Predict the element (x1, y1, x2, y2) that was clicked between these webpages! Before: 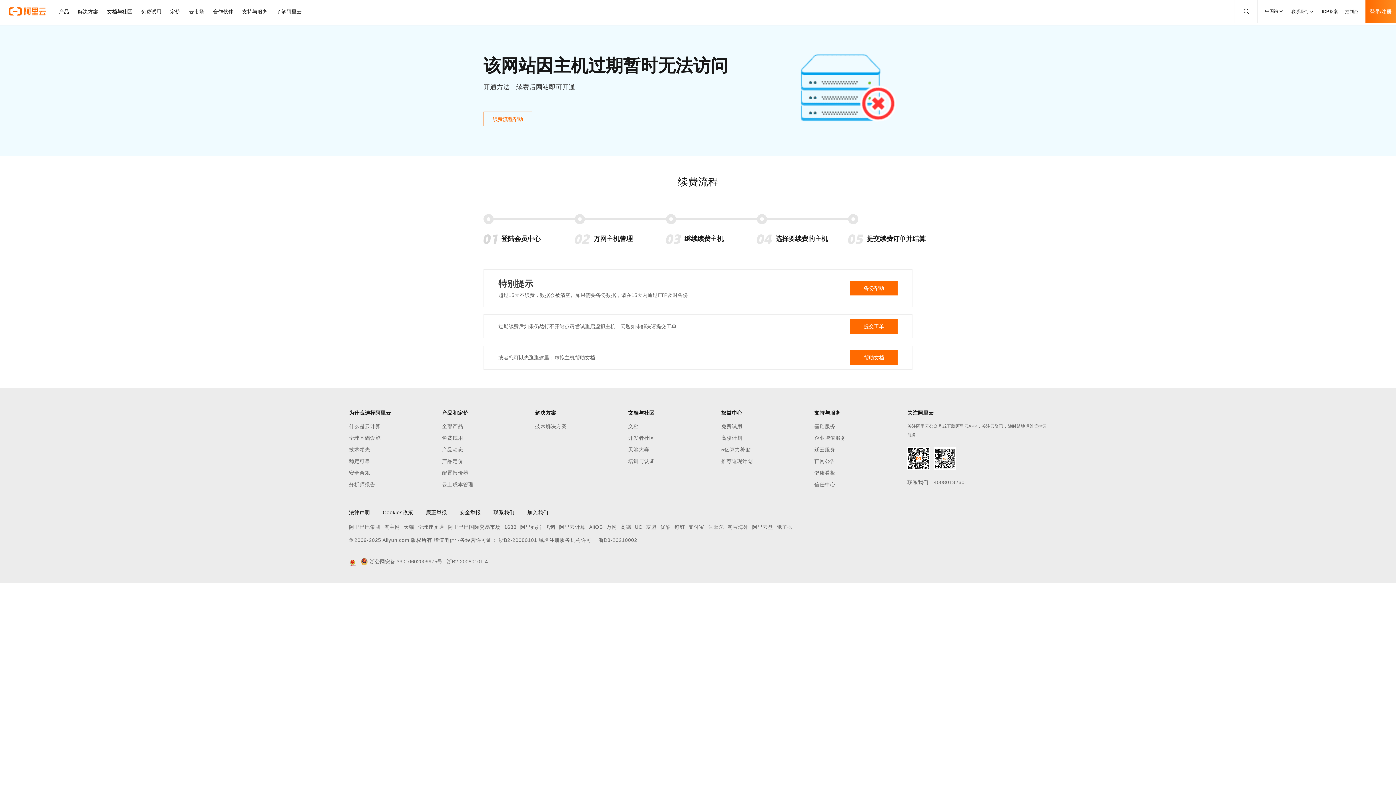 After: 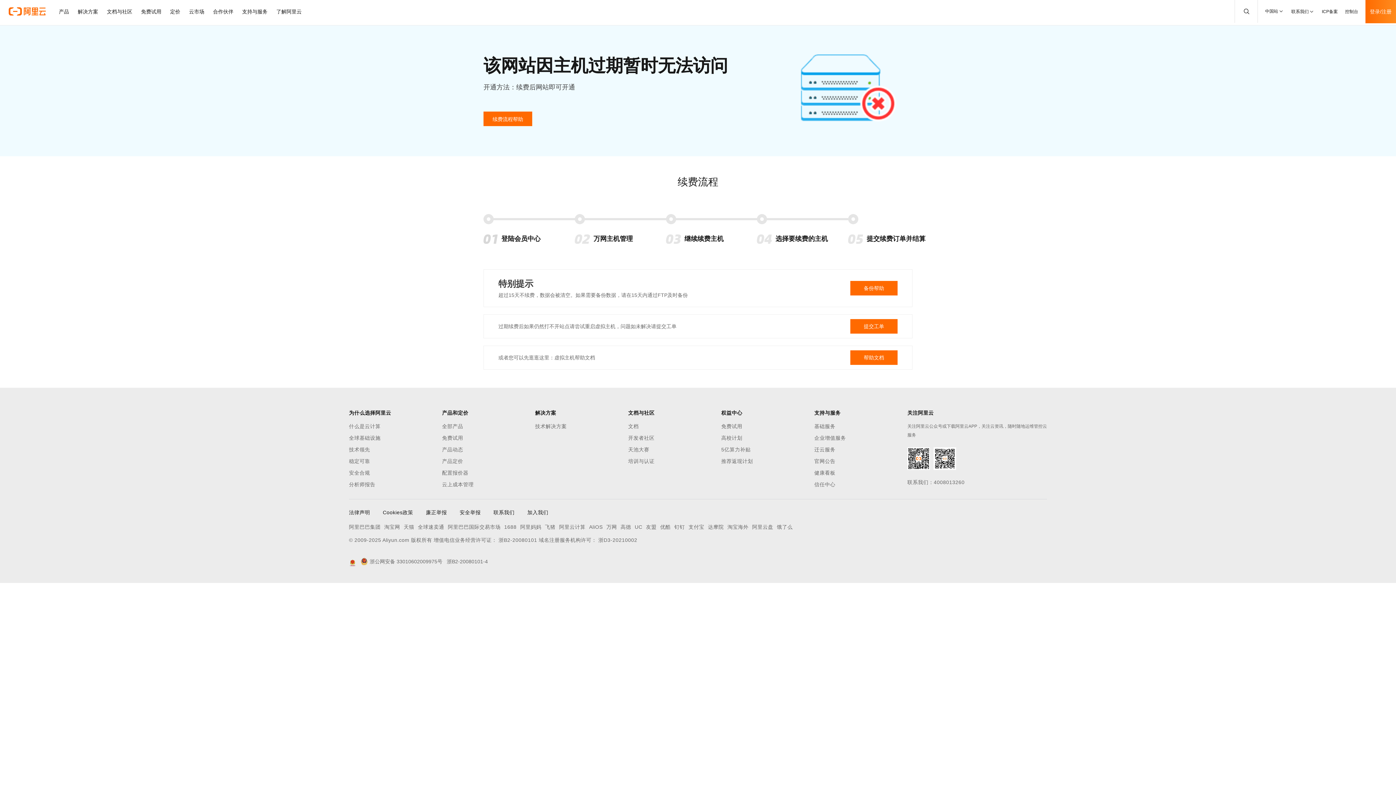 Action: label: 续费流程帮助 bbox: (483, 111, 532, 126)